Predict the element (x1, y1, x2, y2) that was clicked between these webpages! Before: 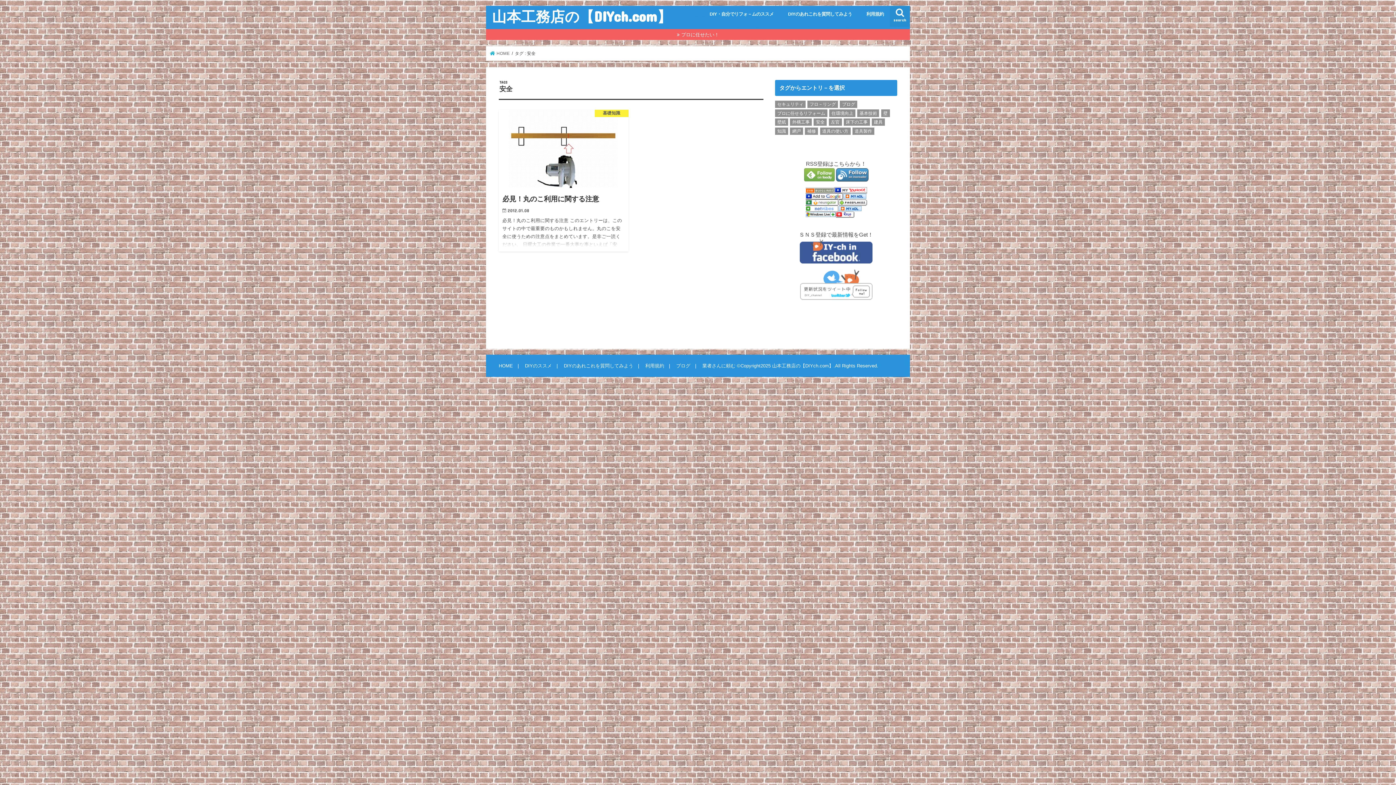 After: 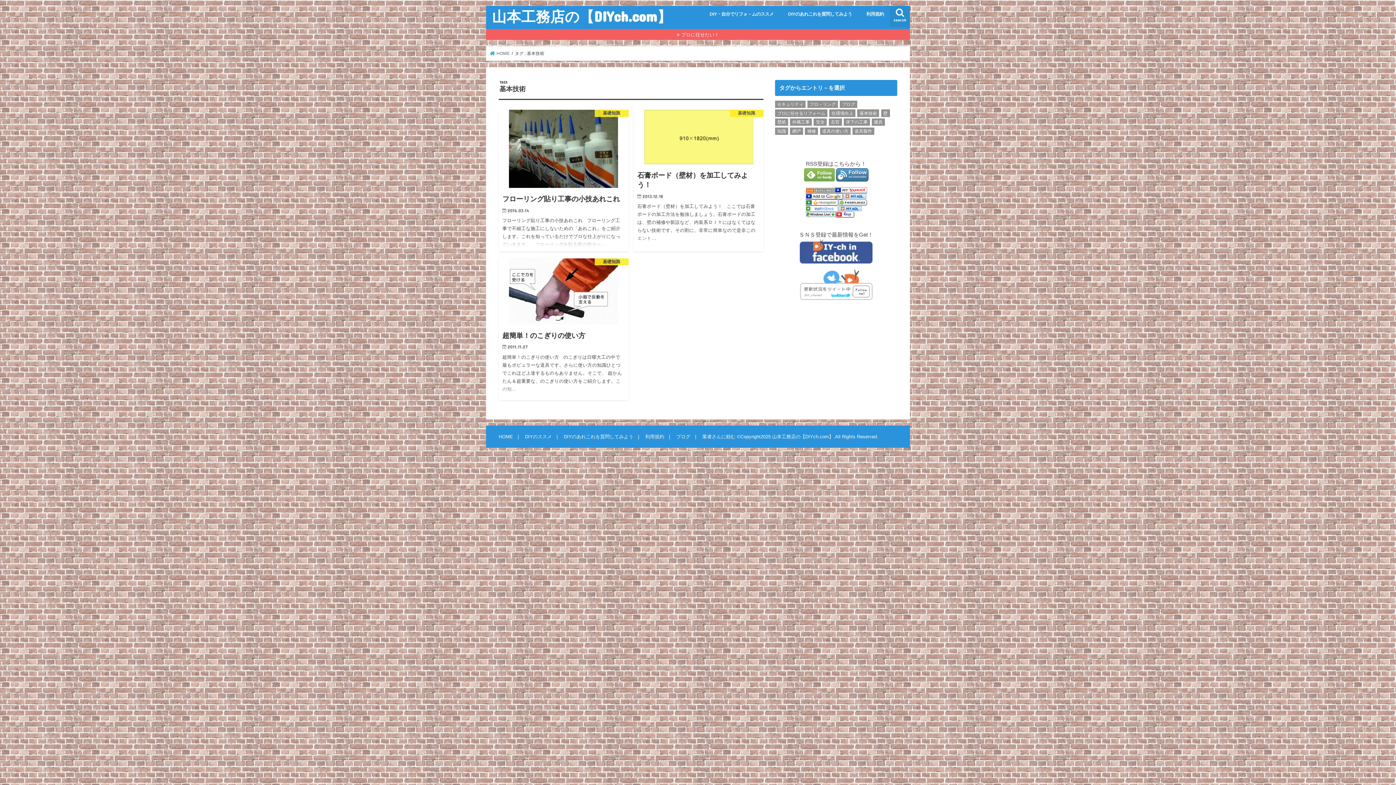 Action: bbox: (857, 109, 879, 117) label: 基本技術 (3個の項目)